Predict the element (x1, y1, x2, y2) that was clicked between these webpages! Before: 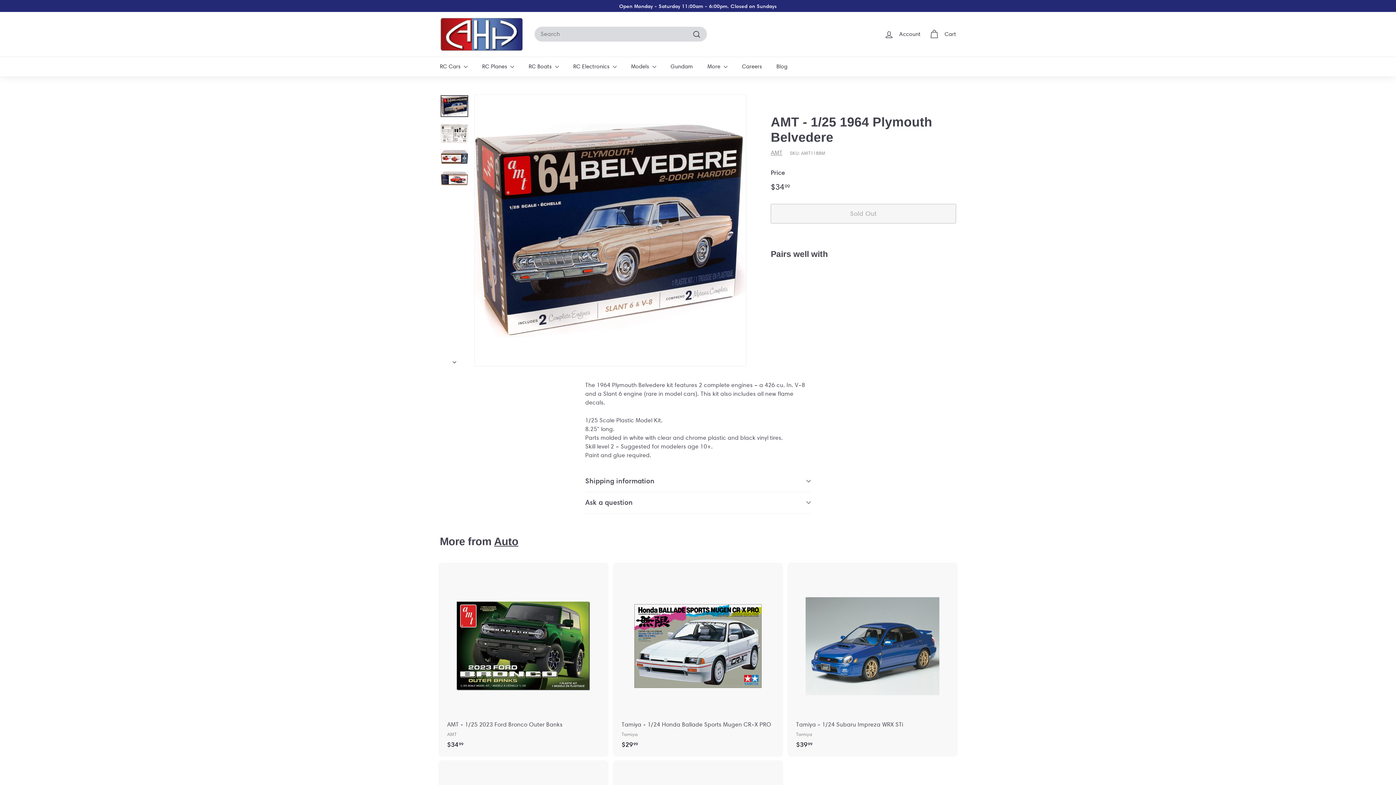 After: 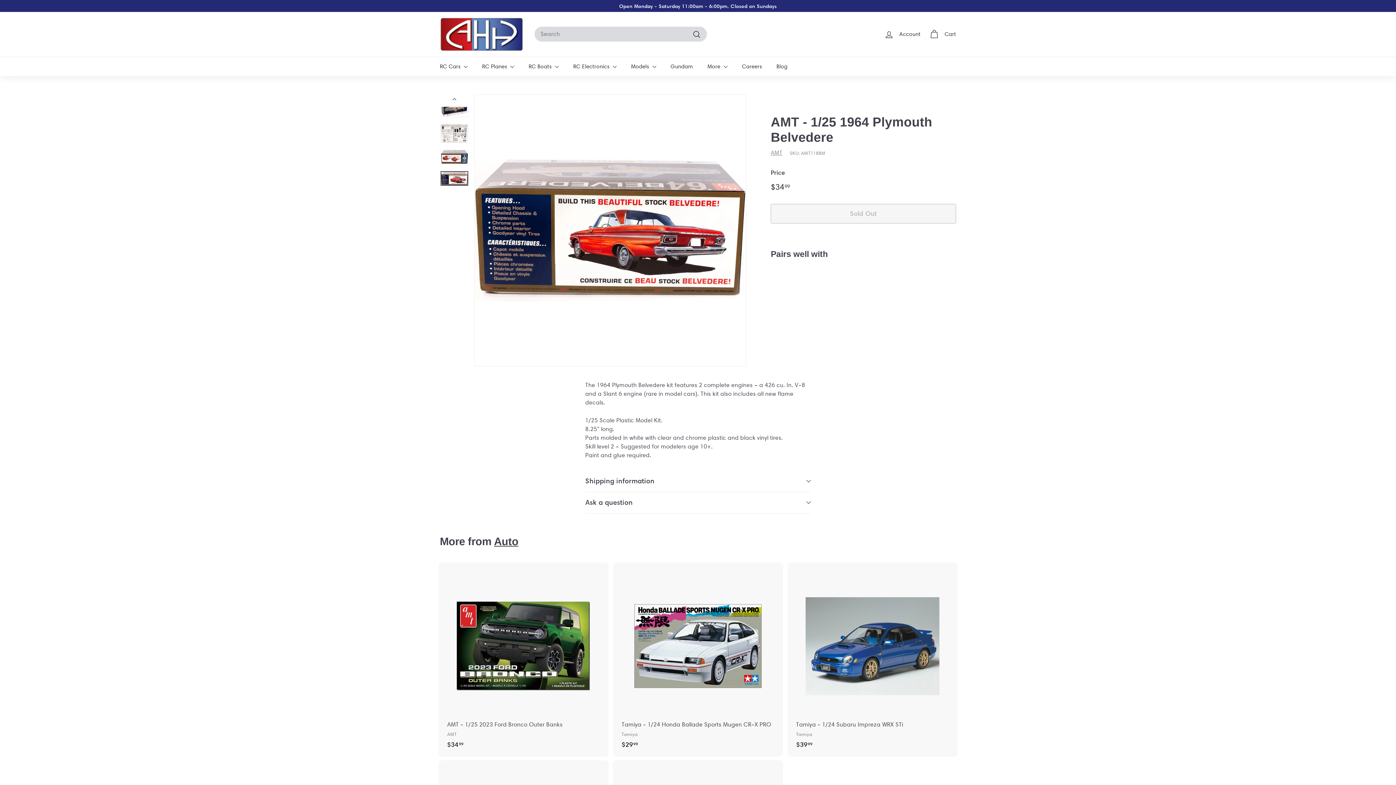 Action: bbox: (440, 171, 468, 185)